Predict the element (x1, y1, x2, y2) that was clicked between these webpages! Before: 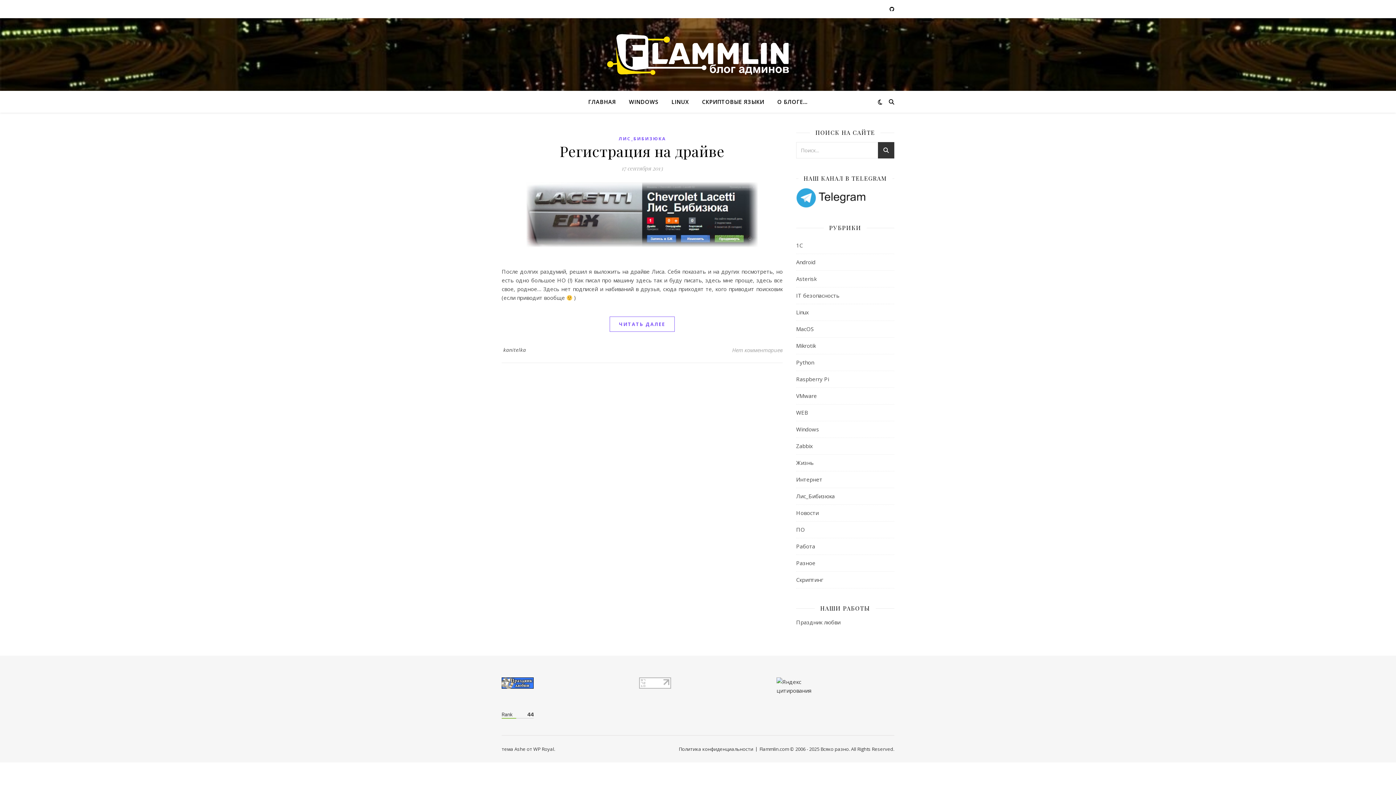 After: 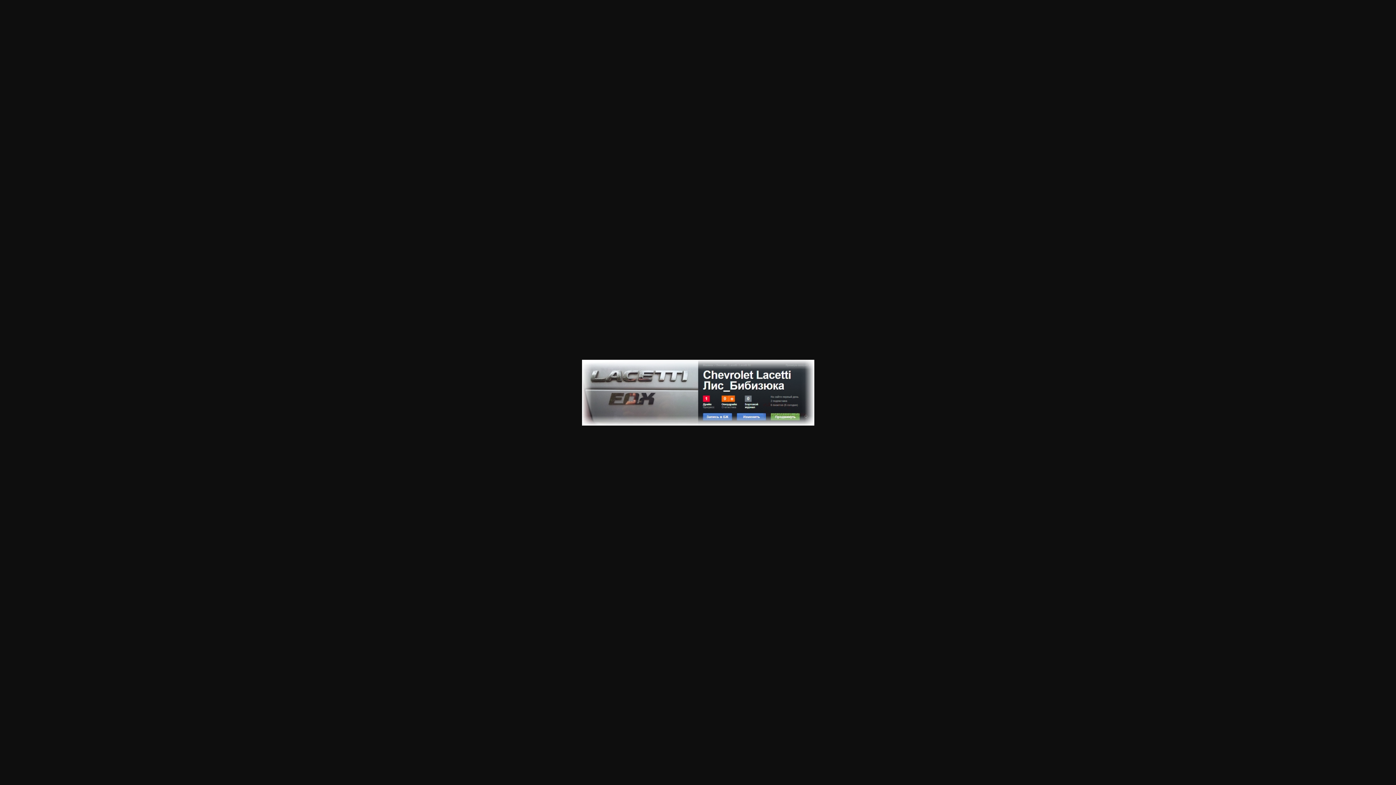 Action: bbox: (501, 181, 782, 247)